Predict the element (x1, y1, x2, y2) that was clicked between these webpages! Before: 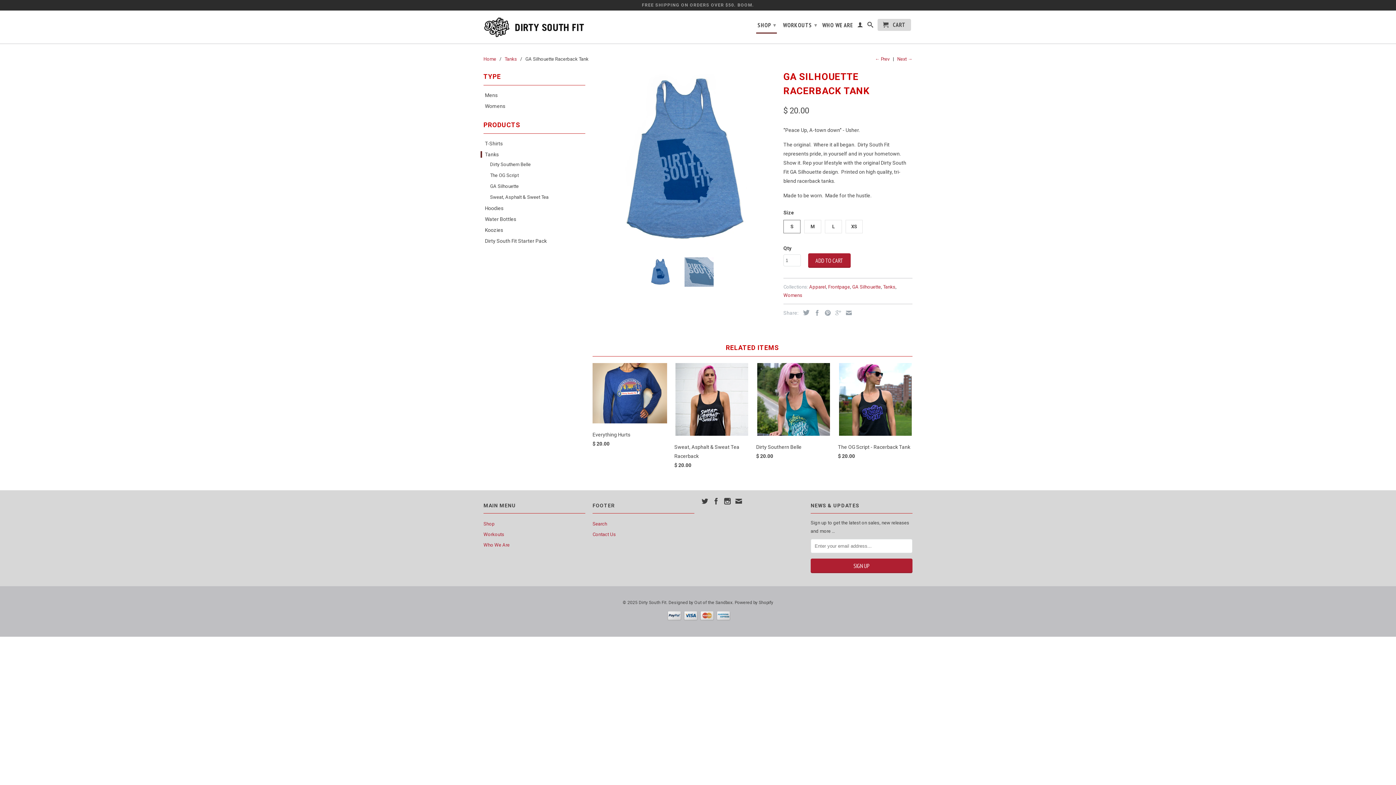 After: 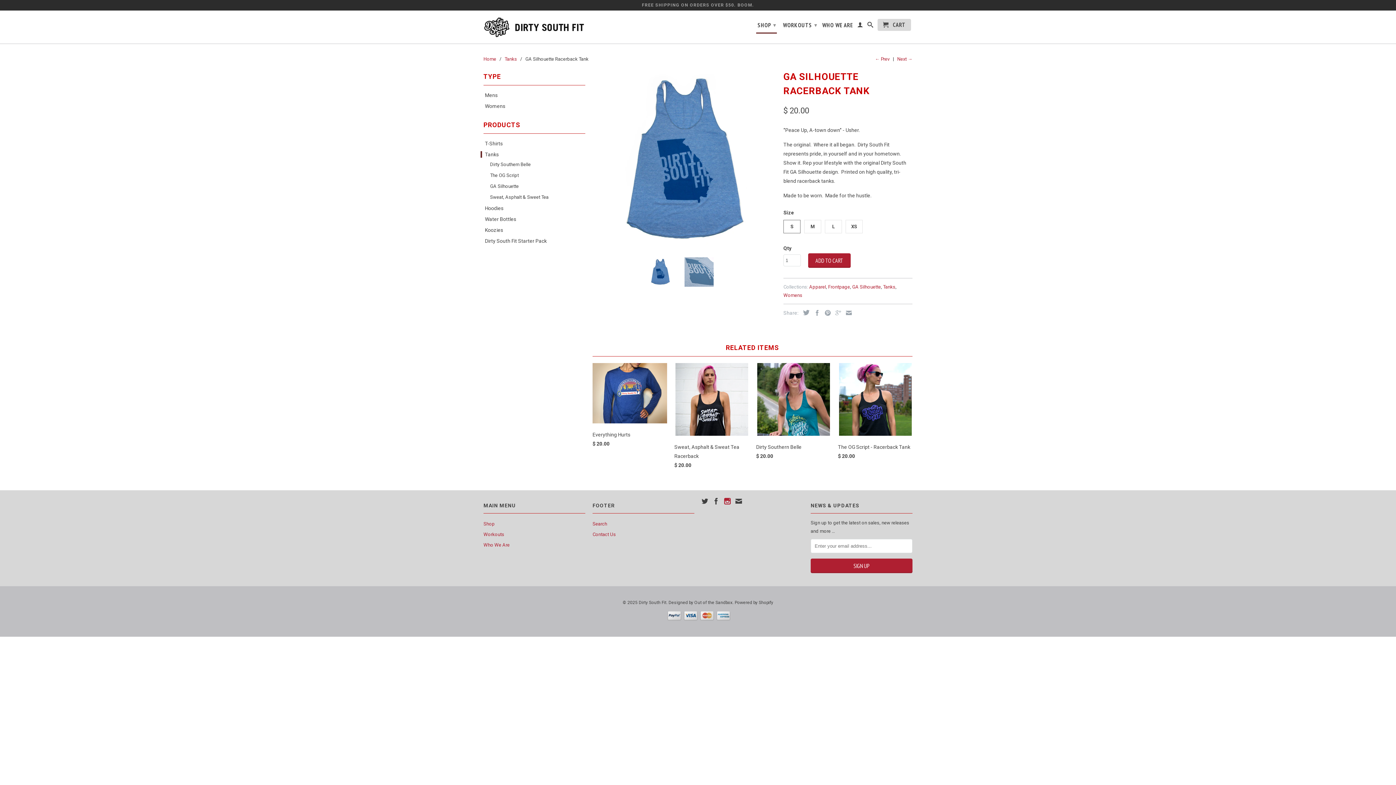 Action: bbox: (724, 498, 730, 504)